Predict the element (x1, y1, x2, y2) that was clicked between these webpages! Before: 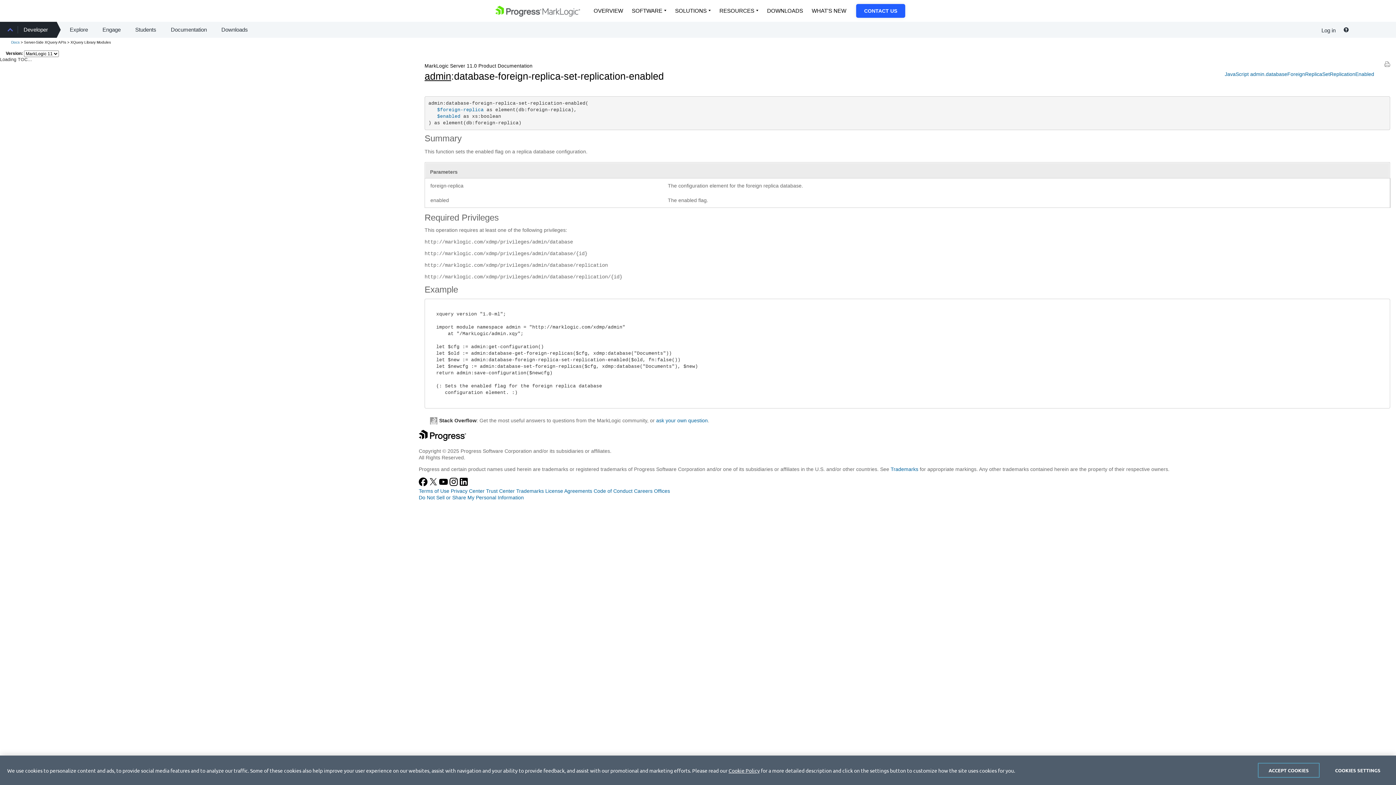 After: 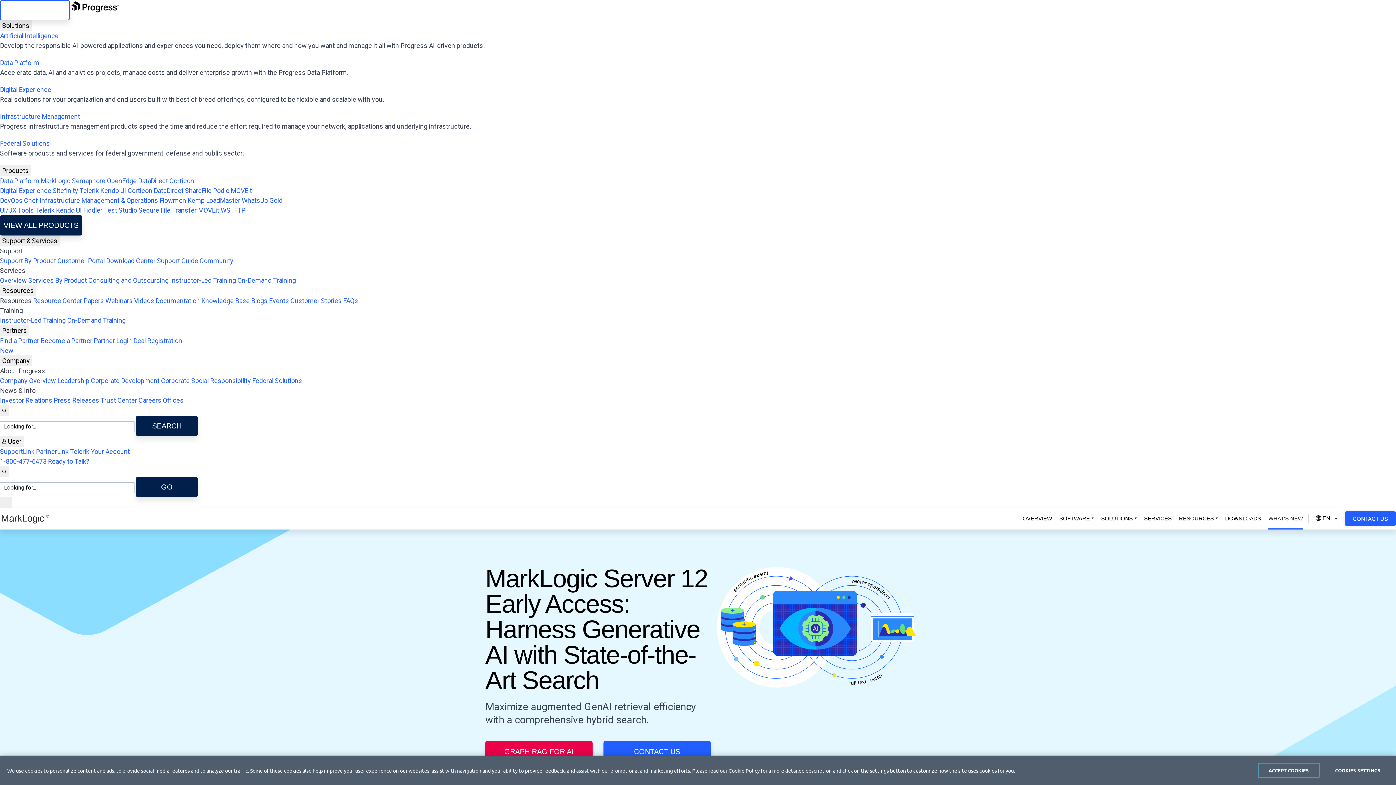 Action: bbox: (807, 0, 850, 21) label: WHAT'S NEW